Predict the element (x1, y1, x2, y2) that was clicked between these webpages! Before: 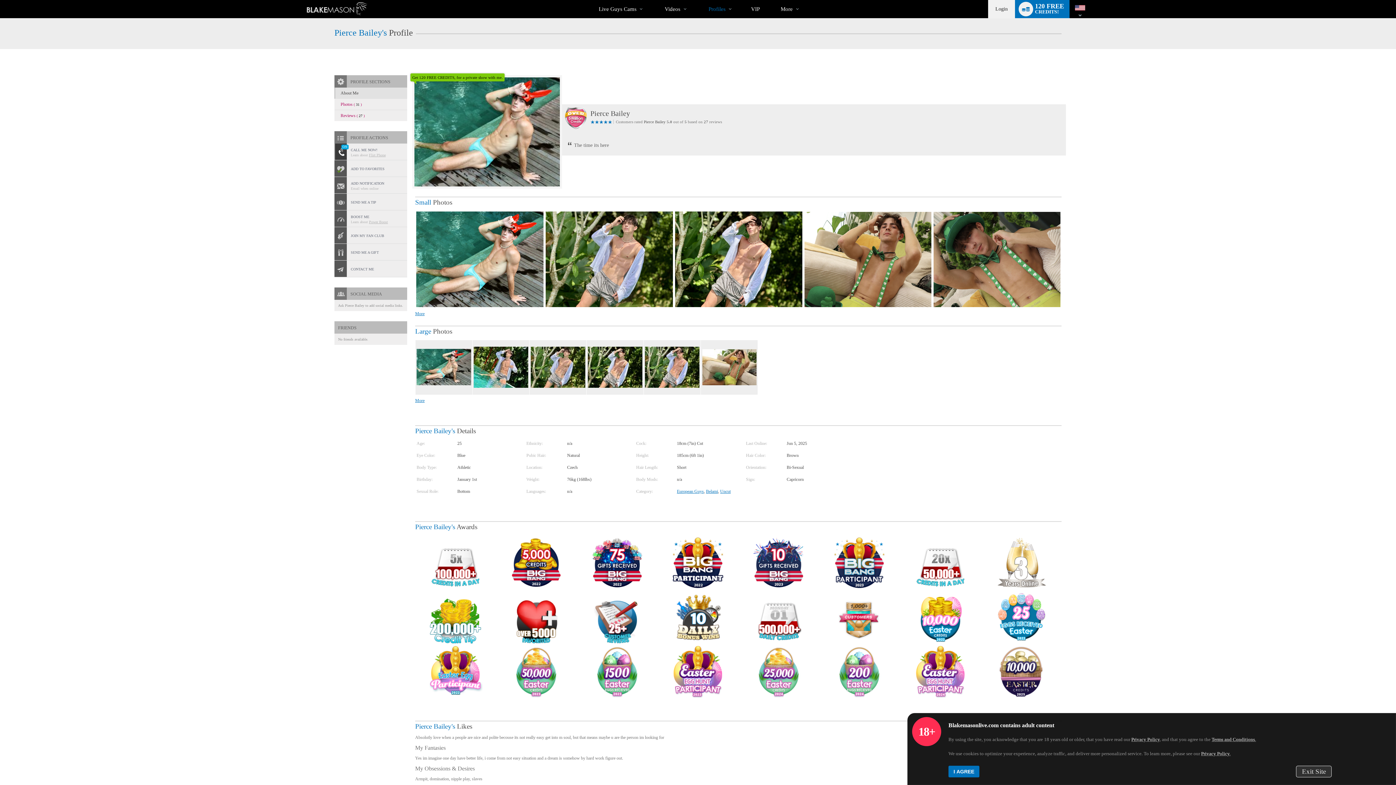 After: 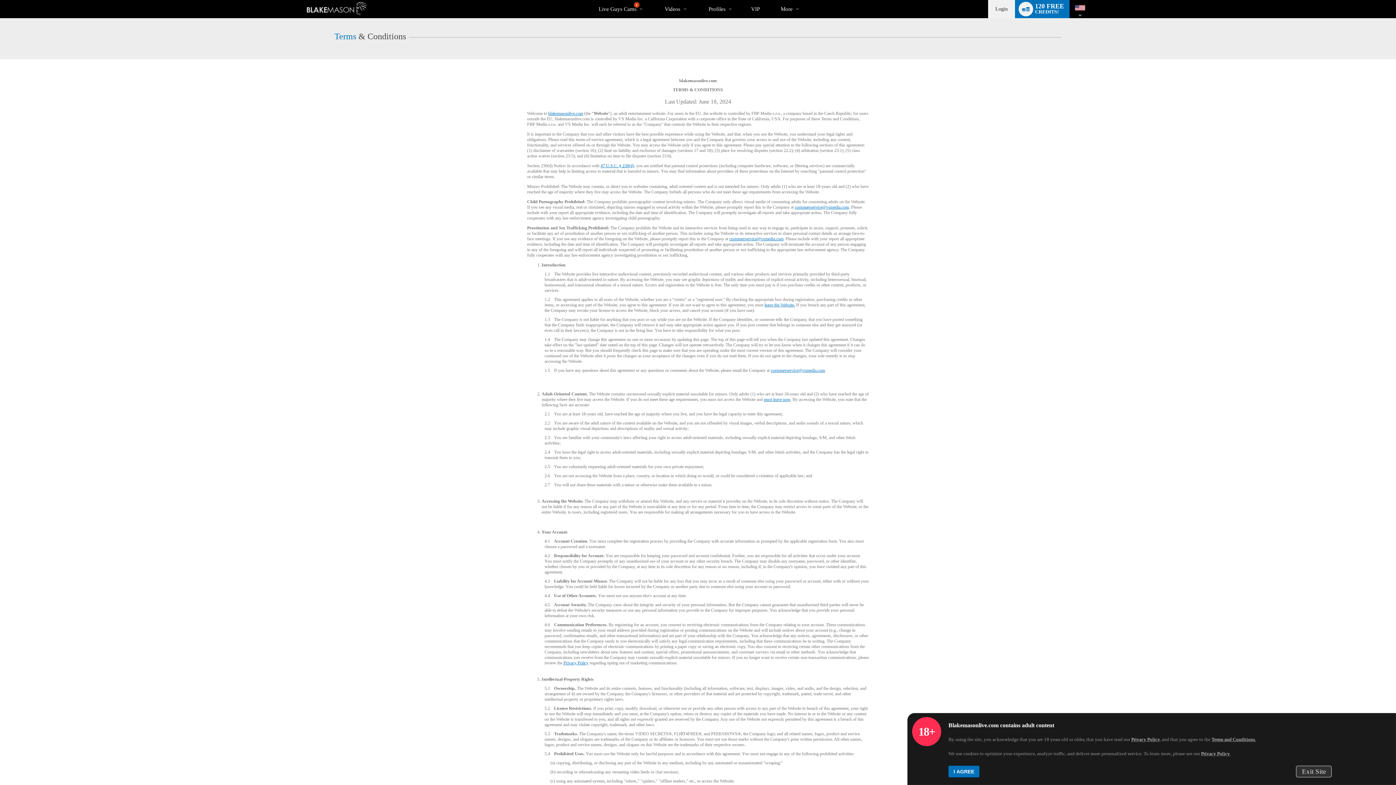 Action: label: Terms and Conditions. bbox: (1212, 737, 1256, 742)